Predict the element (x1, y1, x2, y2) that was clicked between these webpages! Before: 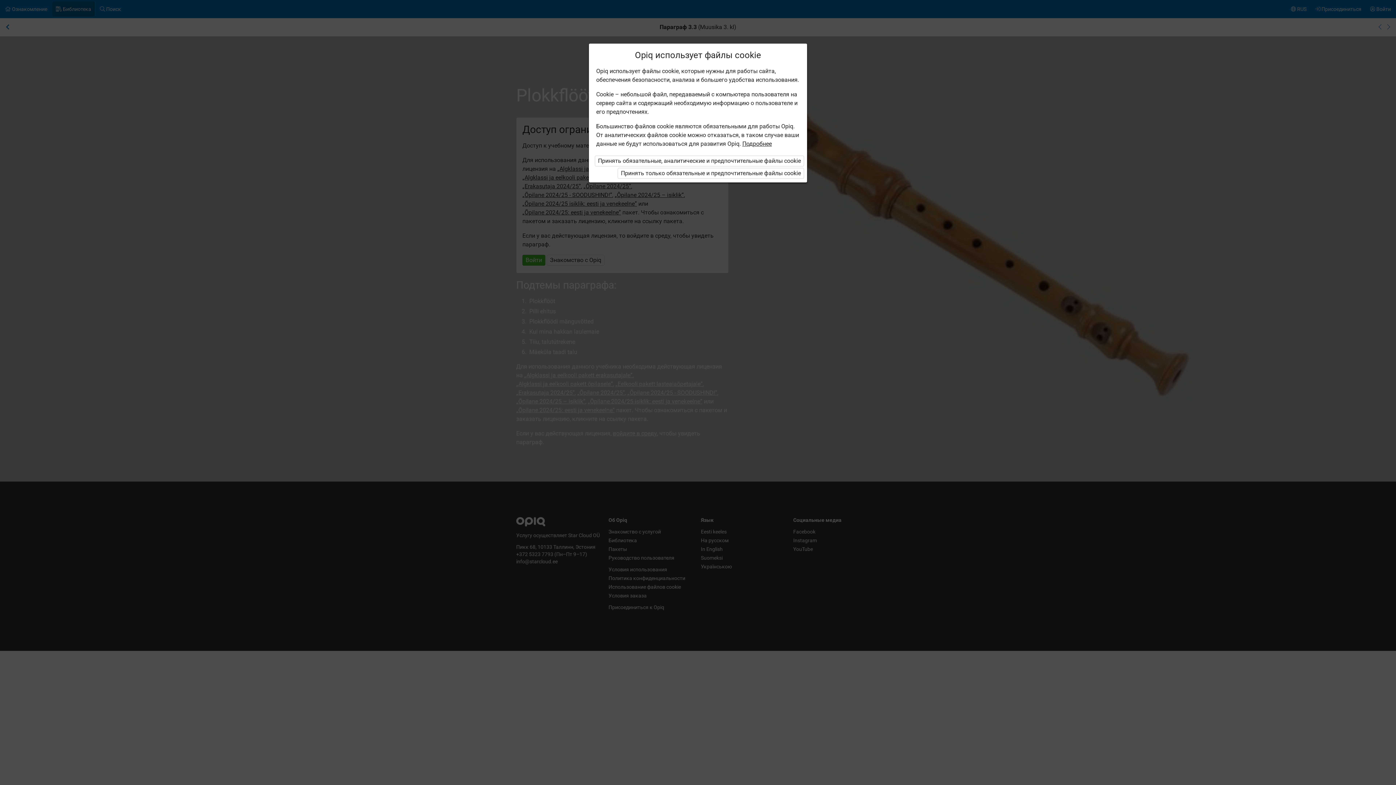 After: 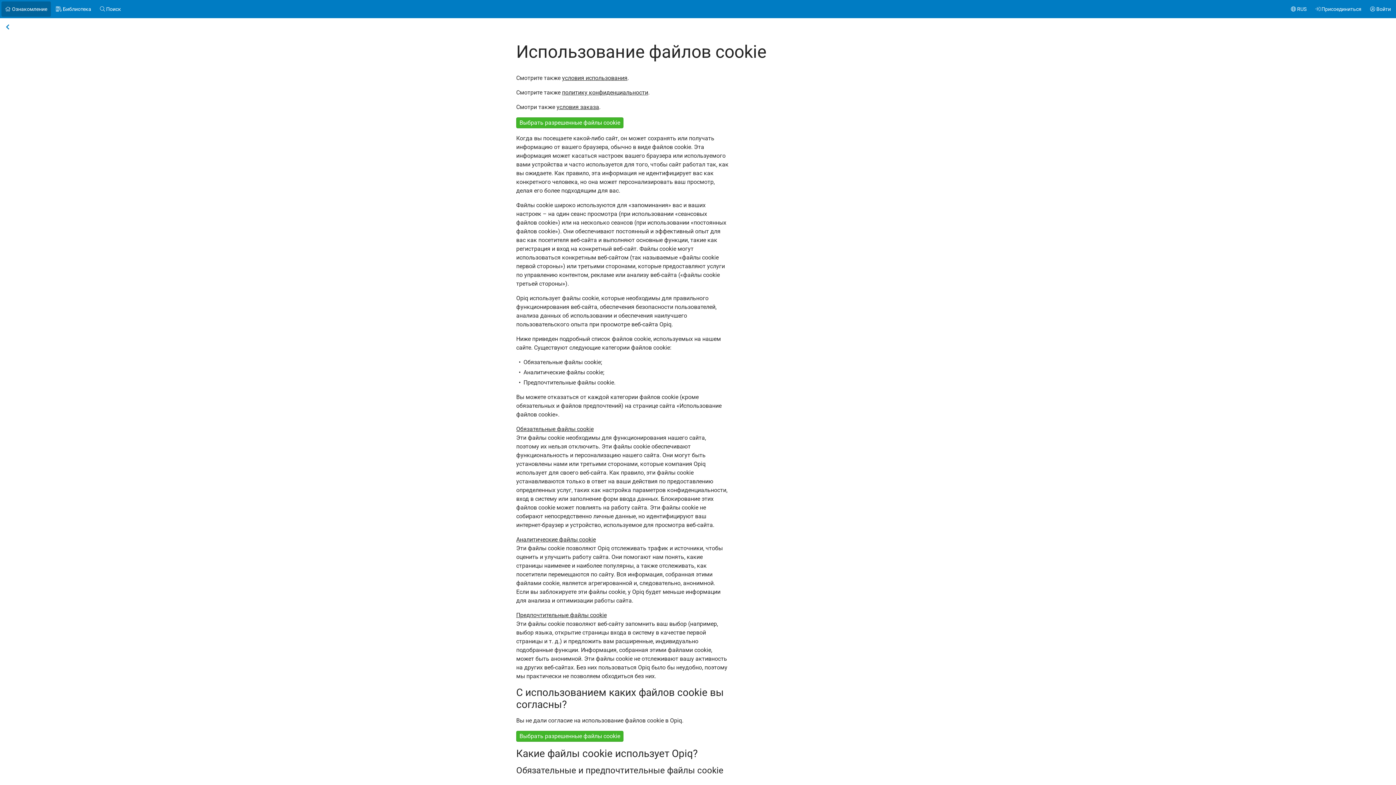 Action: label: Подробнее bbox: (742, 139, 772, 148)